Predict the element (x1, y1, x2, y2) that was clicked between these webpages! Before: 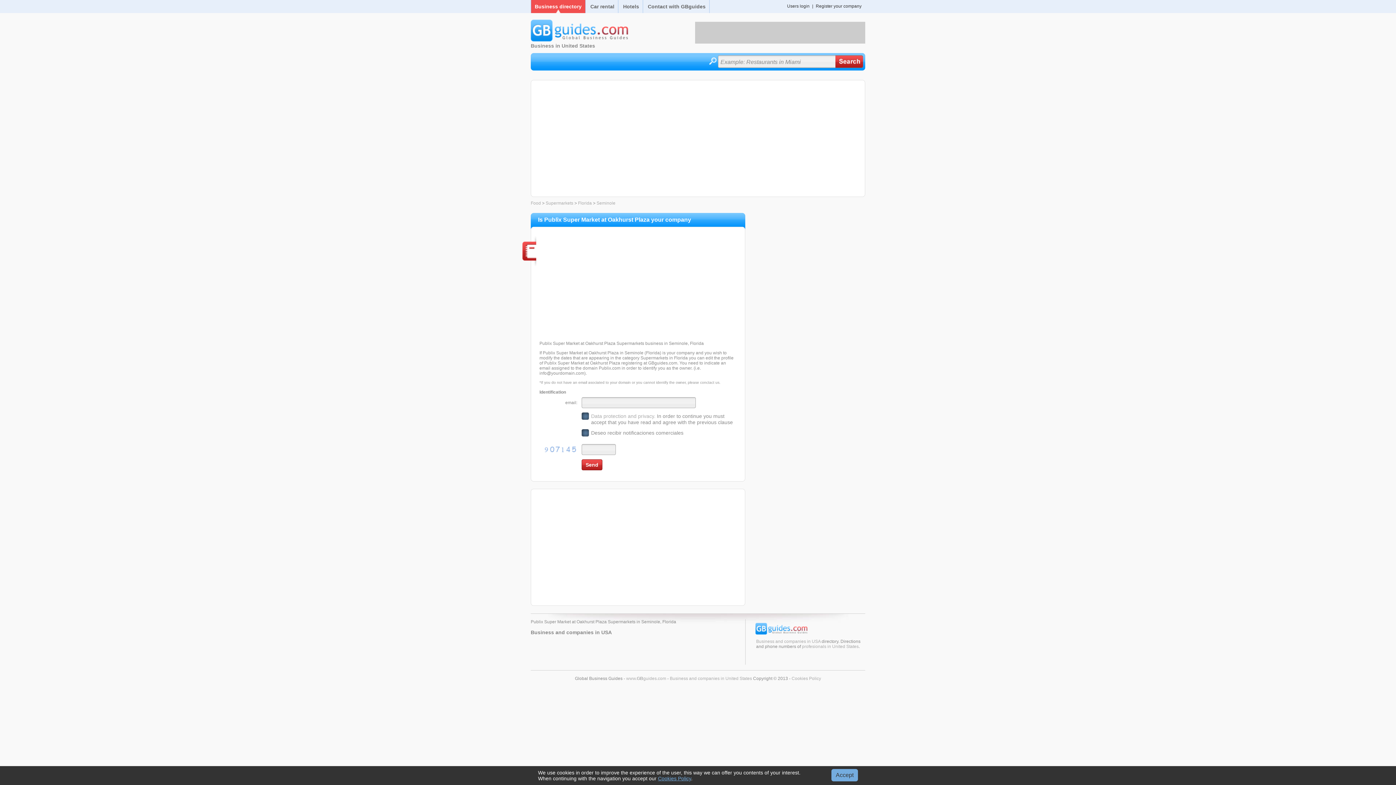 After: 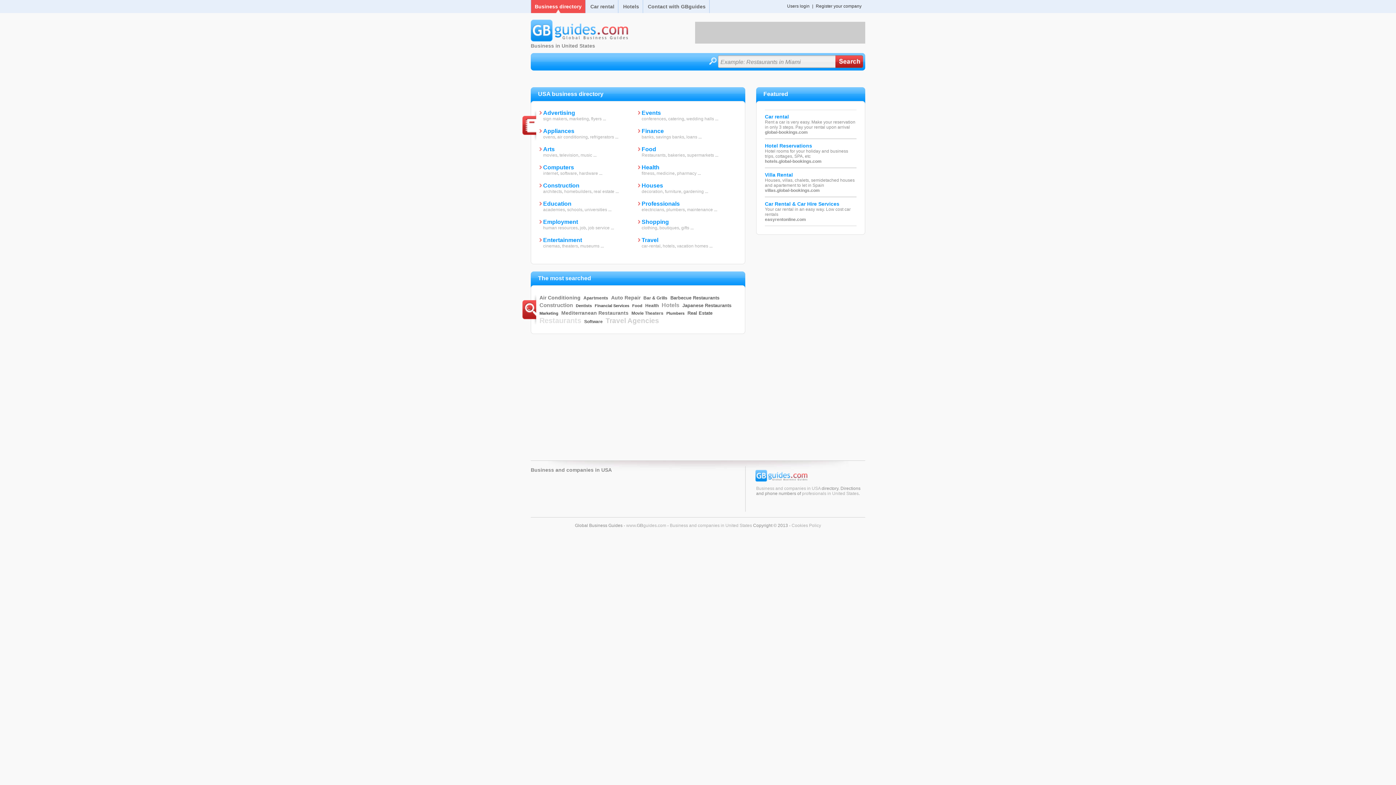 Action: bbox: (670, 676, 752, 681) label: Business and companies in United States